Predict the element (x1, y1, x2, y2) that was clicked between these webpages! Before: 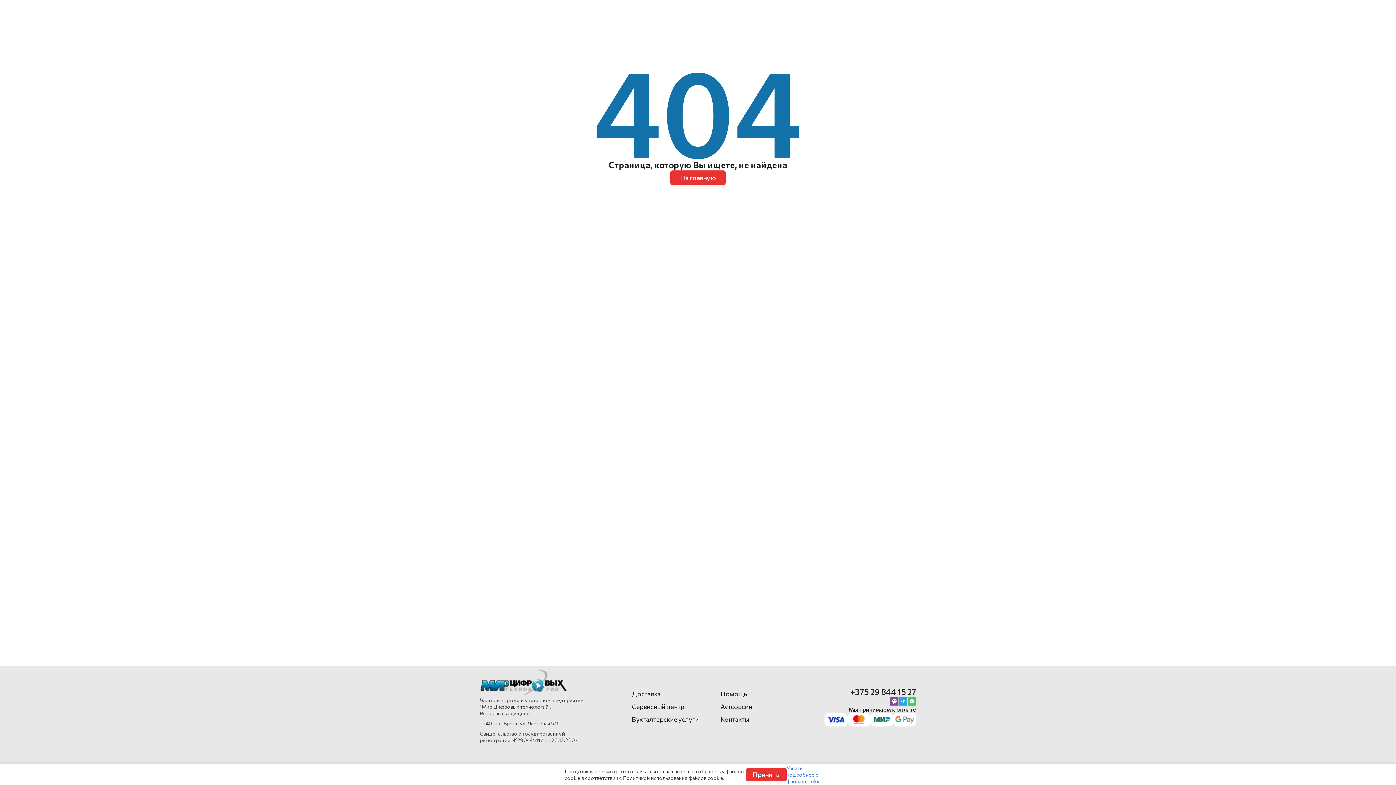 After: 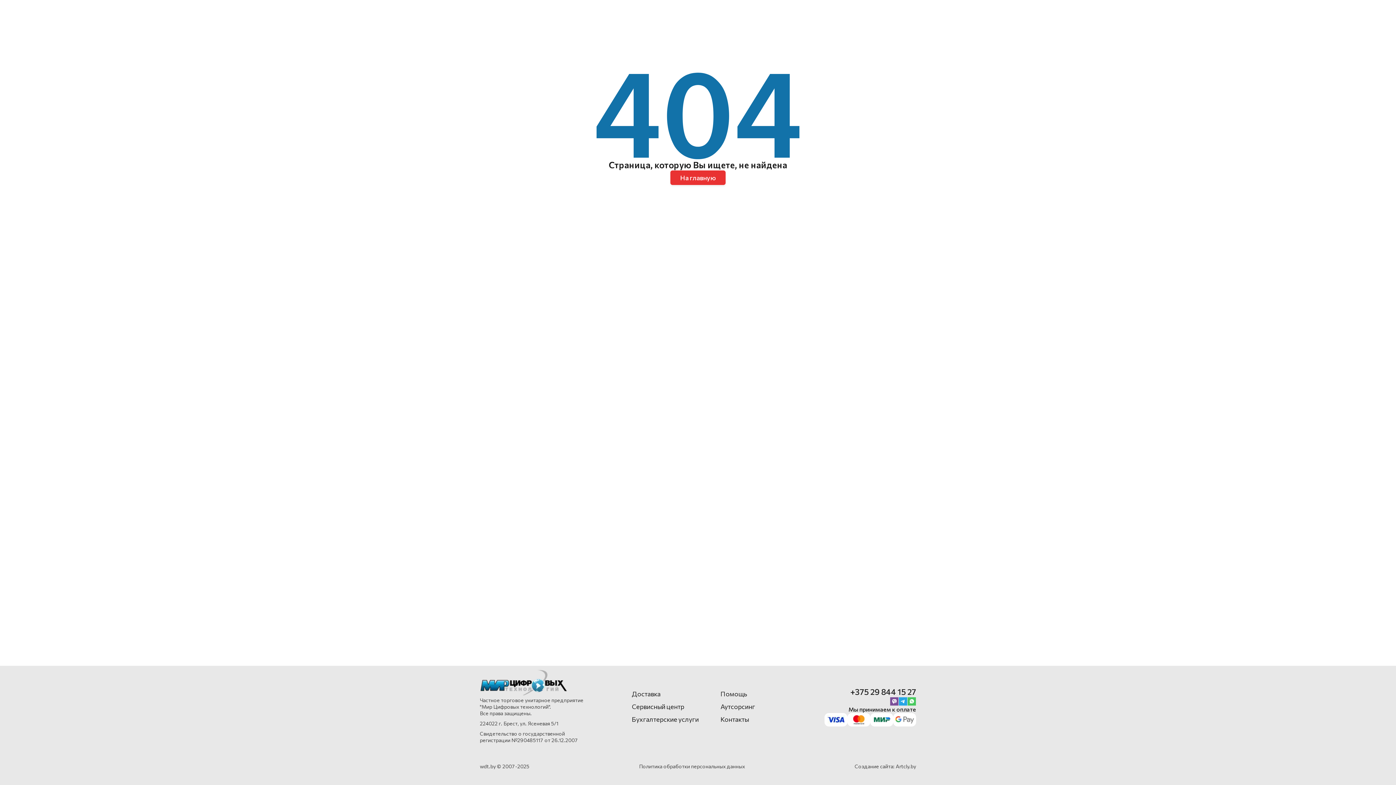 Action: label: Принять bbox: (746, 768, 786, 781)